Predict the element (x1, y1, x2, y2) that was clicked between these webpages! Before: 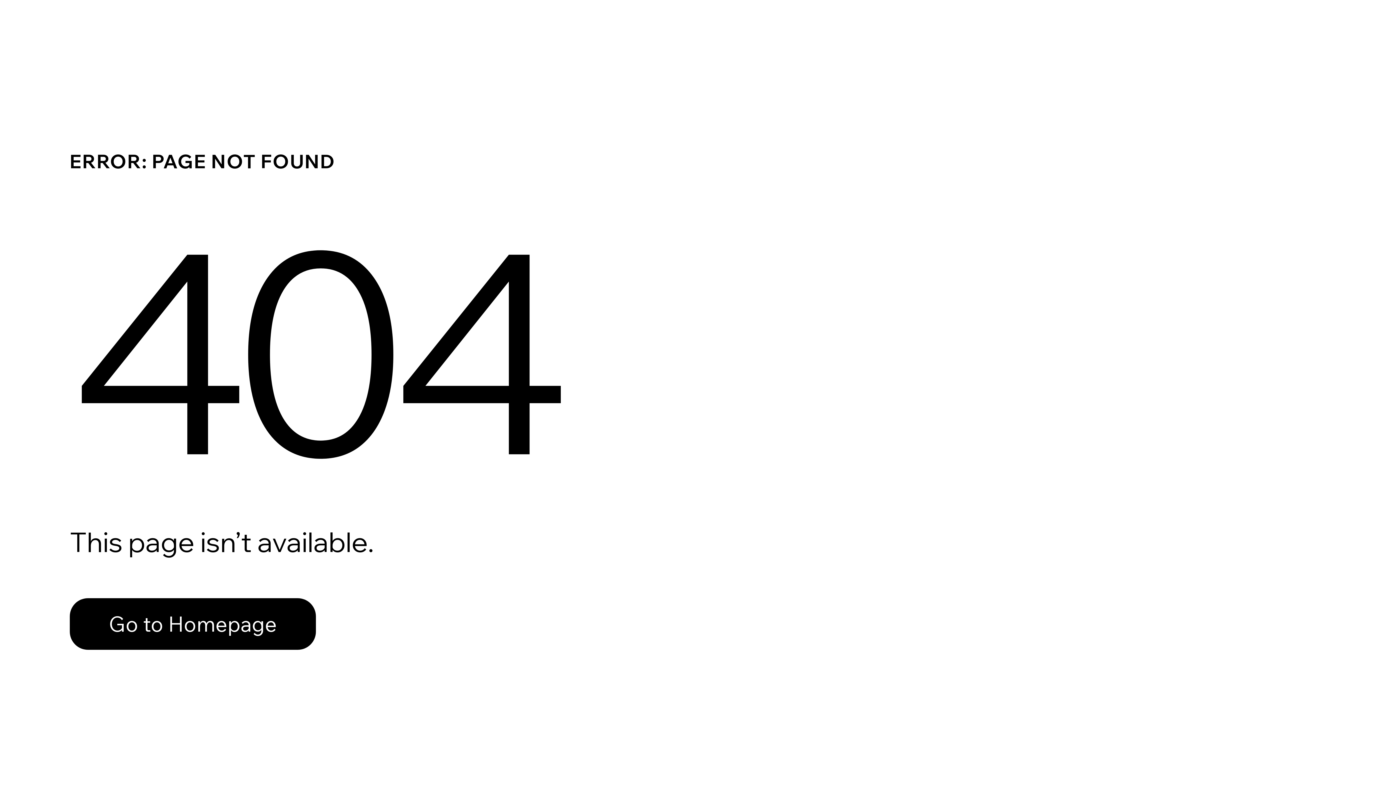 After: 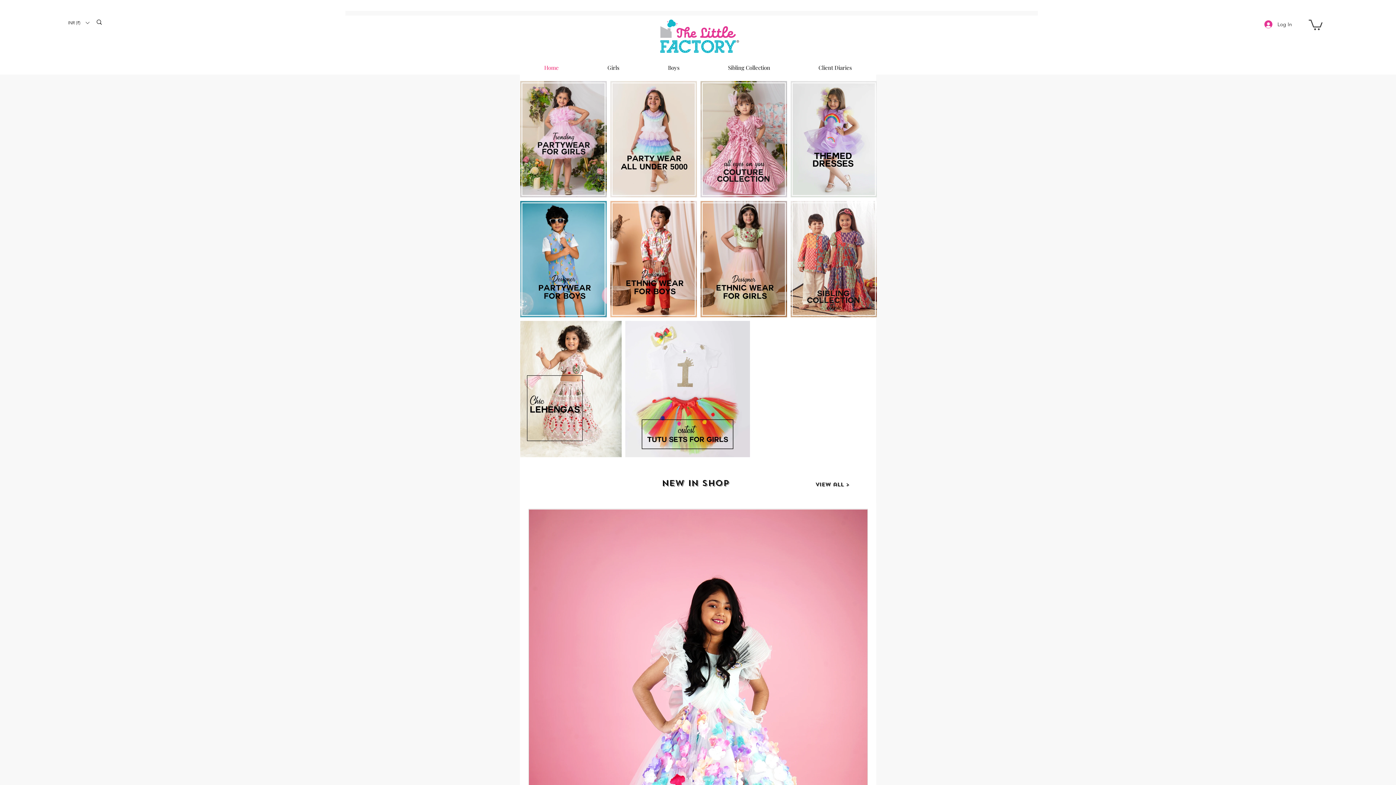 Action: bbox: (69, 582, 768, 659) label: Go to Homepage